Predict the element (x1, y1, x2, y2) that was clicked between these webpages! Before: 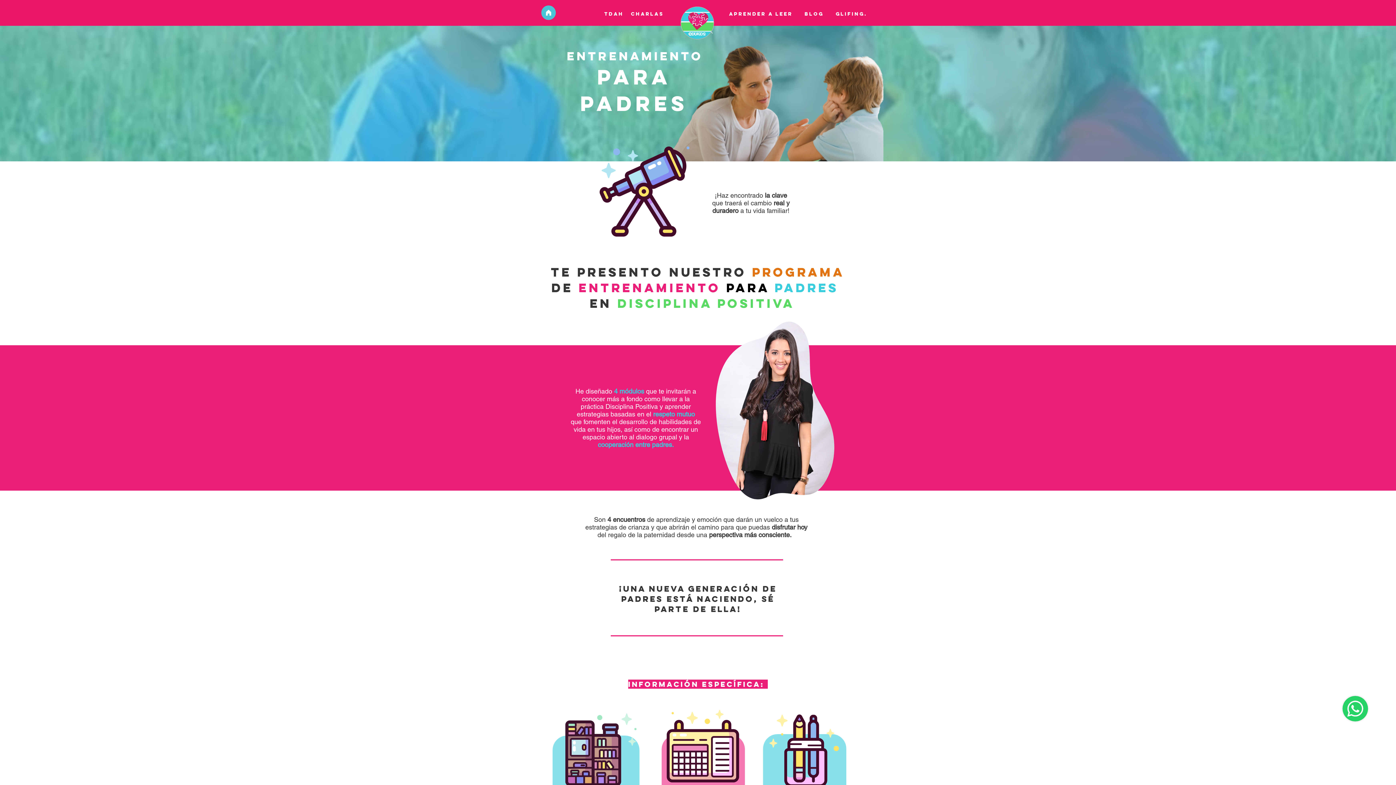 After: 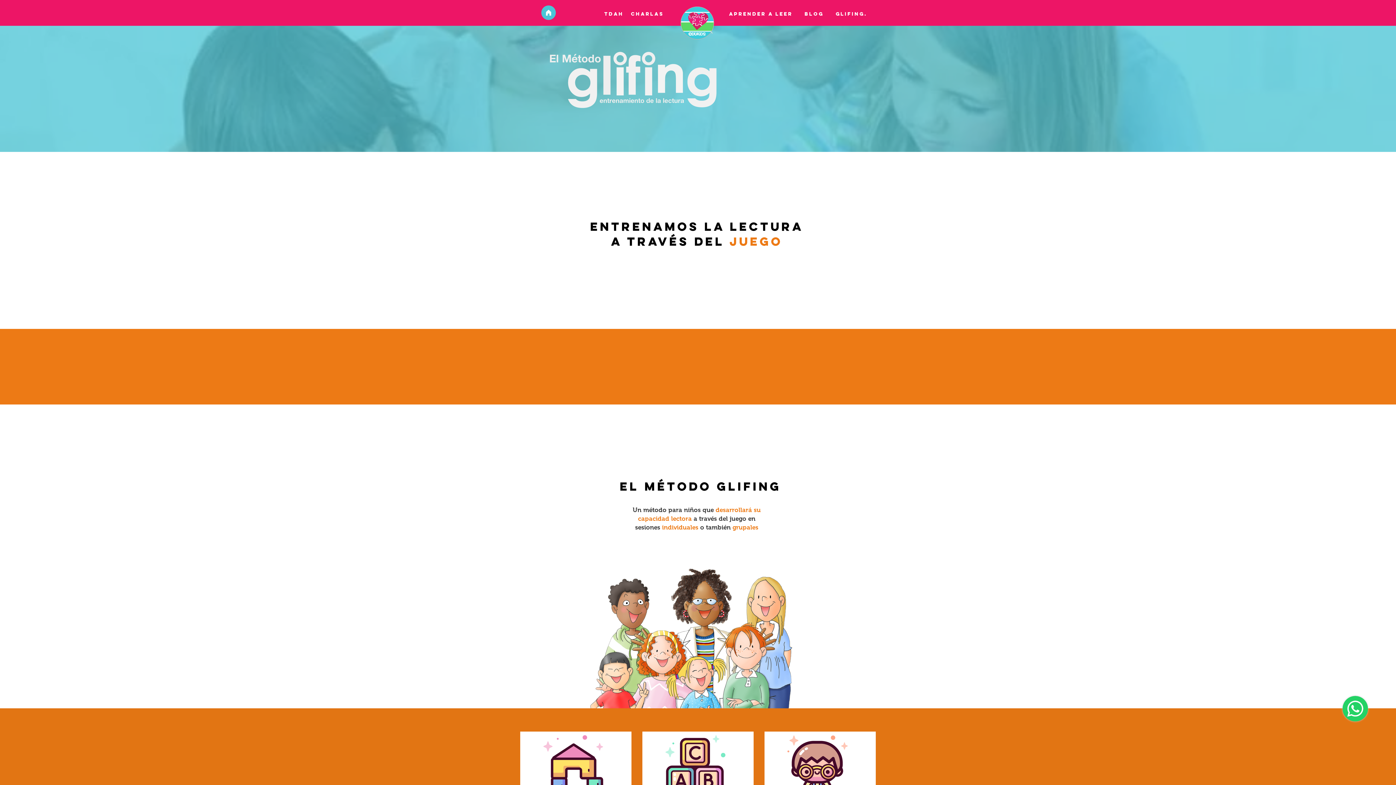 Action: label: GLIFING. bbox: (831, 7, 871, 20)